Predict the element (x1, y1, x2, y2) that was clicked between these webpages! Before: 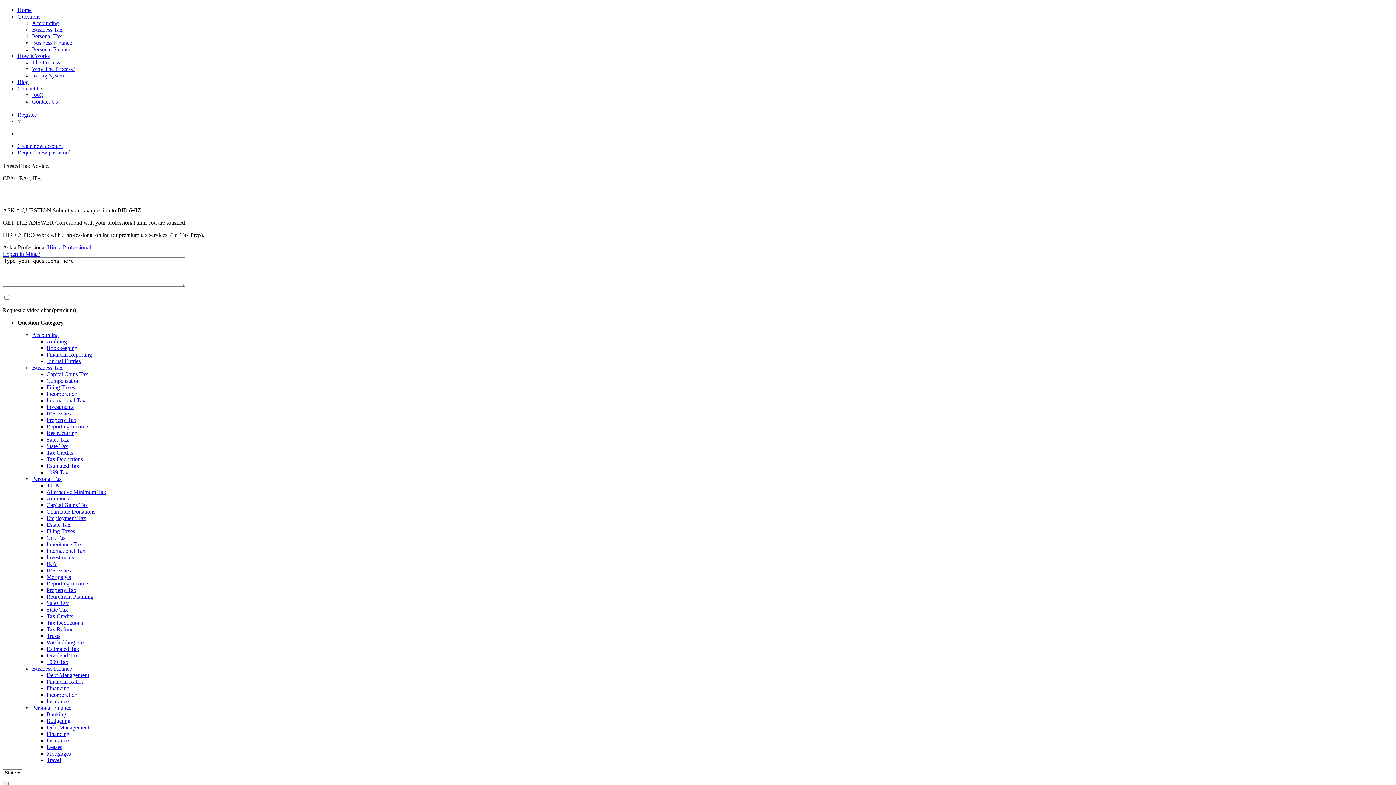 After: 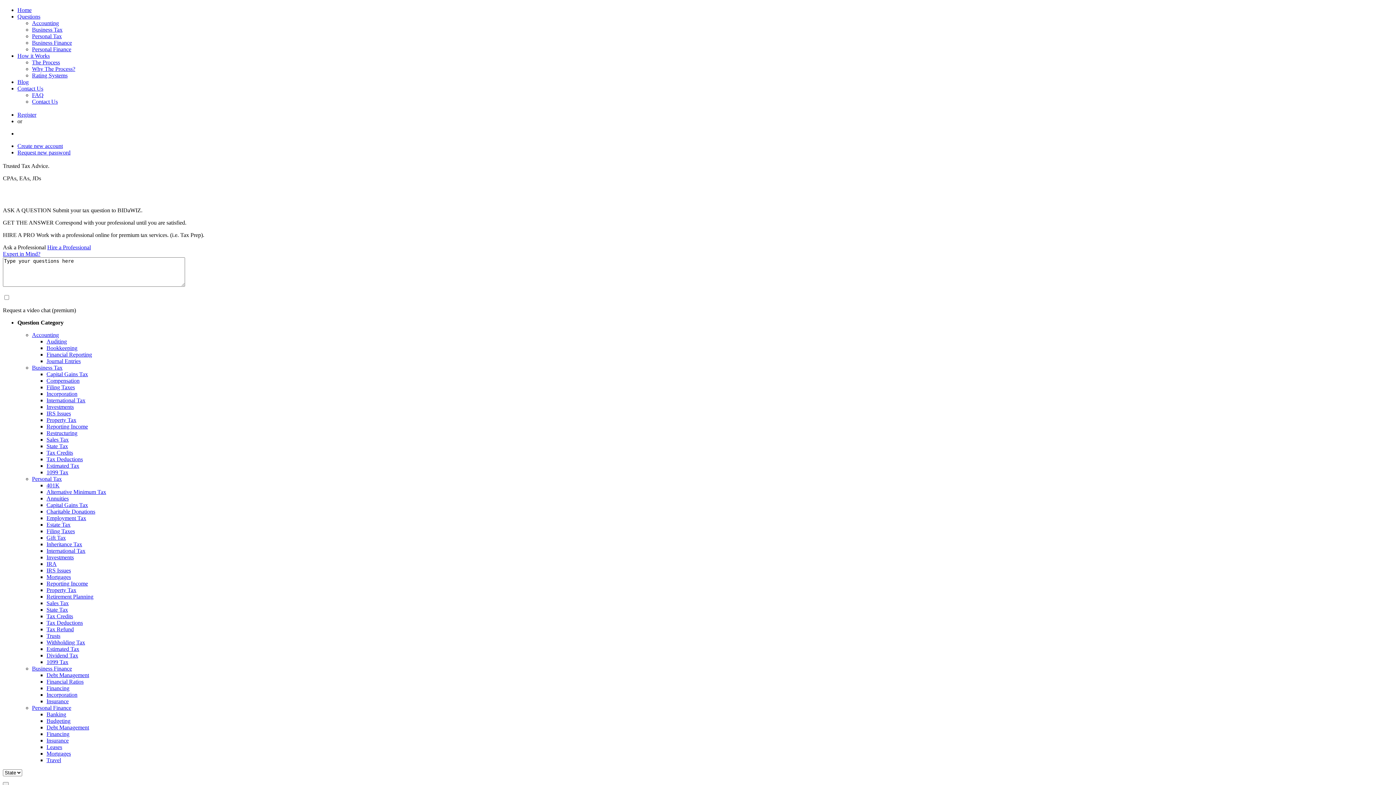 Action: label: Banking bbox: (46, 711, 66, 717)